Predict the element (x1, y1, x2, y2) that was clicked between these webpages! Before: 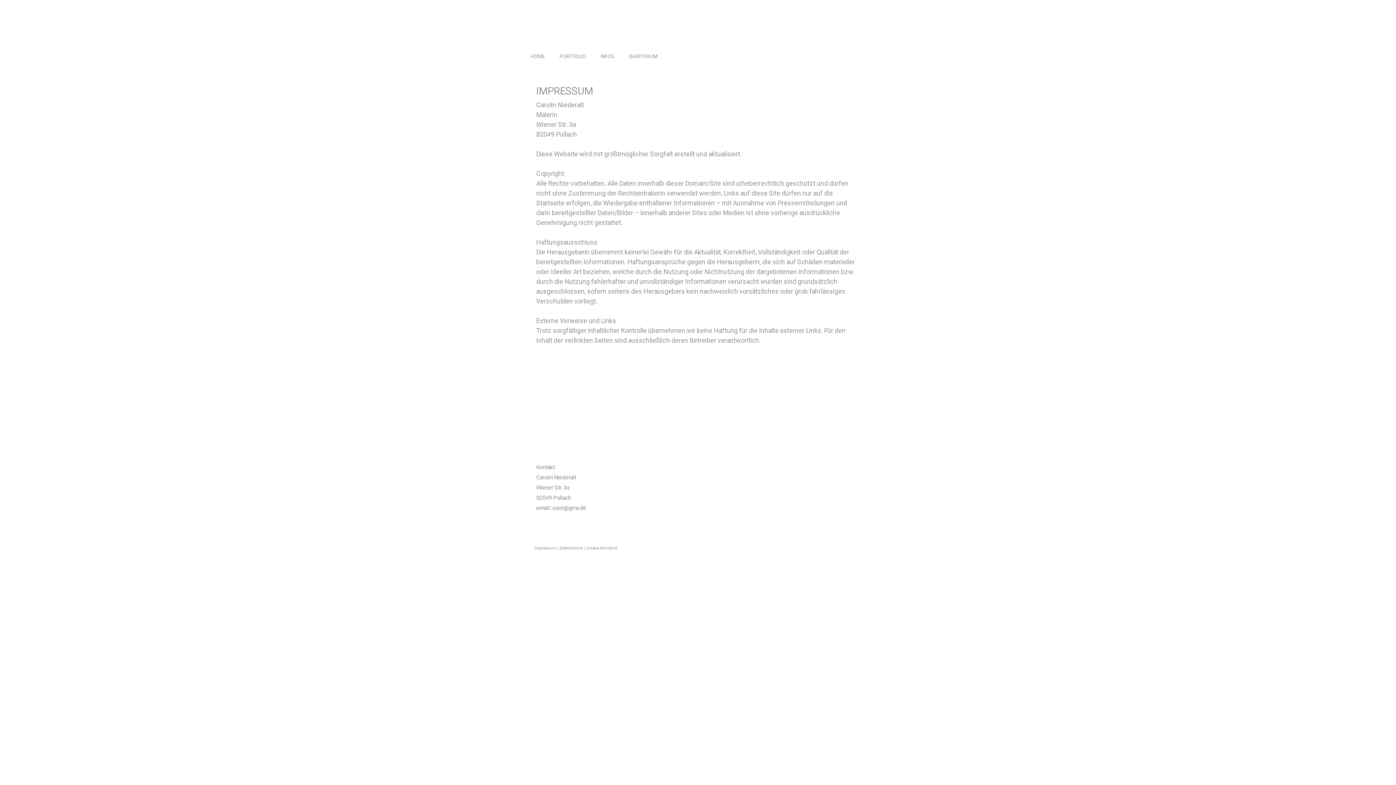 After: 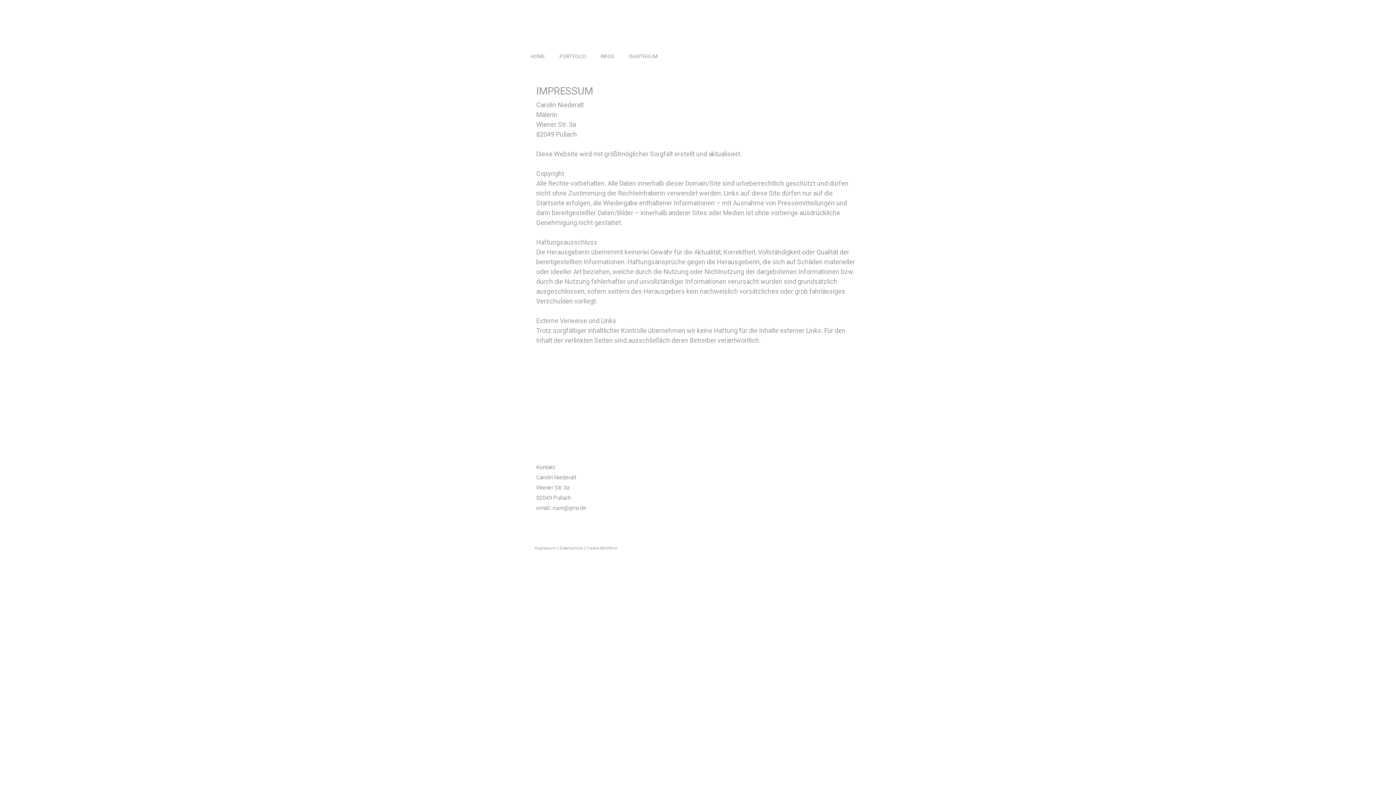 Action: label: Impressum bbox: (534, 546, 556, 550)